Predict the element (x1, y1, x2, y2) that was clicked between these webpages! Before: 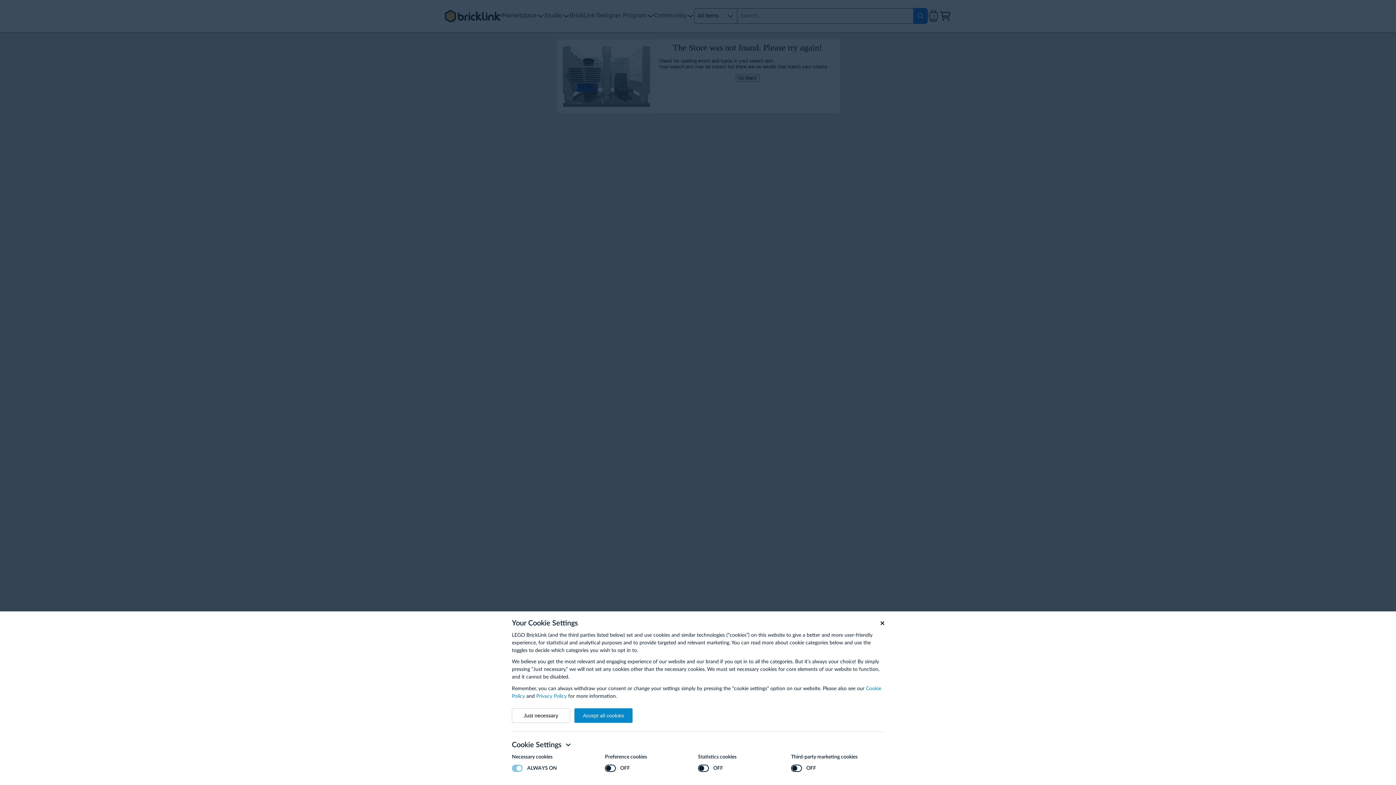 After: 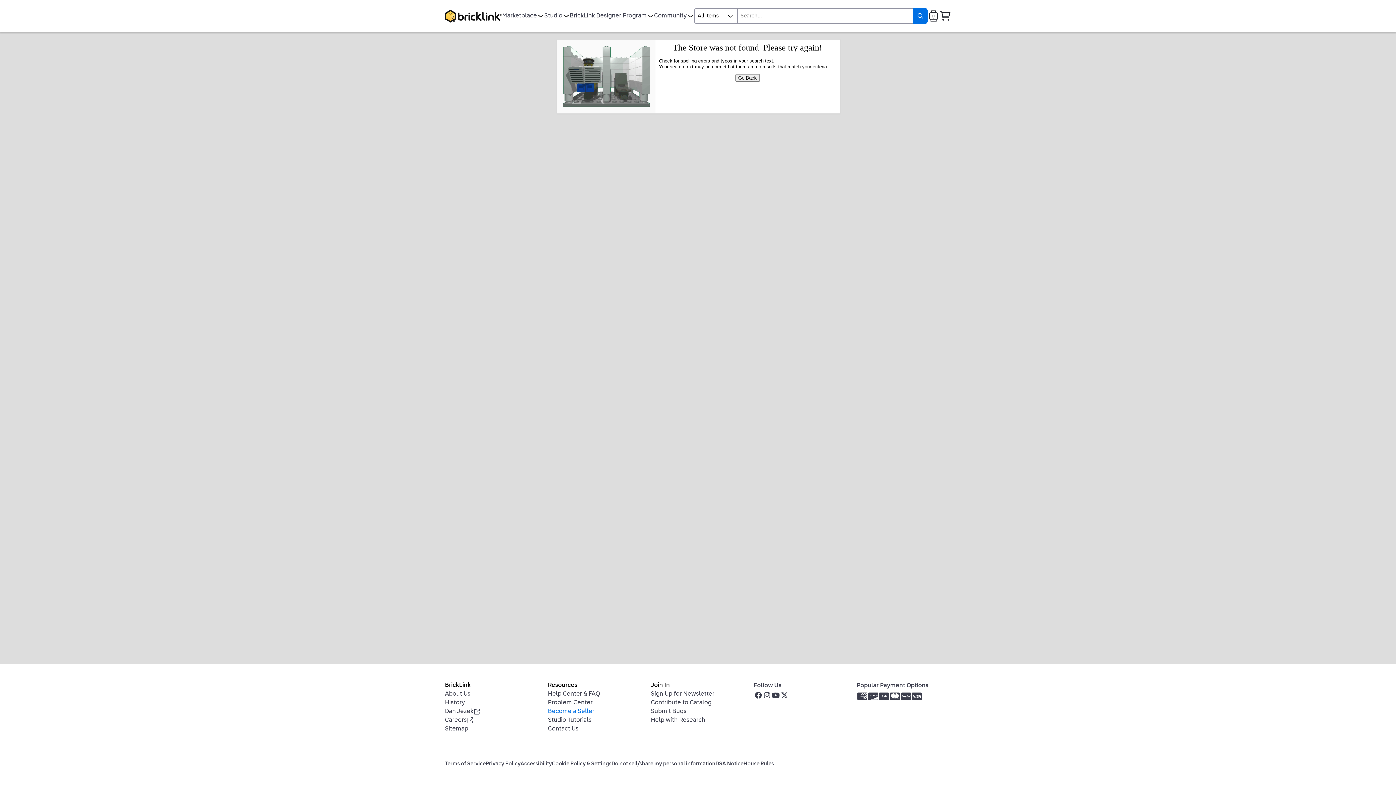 Action: bbox: (574, 708, 632, 723) label: Accept all cookies